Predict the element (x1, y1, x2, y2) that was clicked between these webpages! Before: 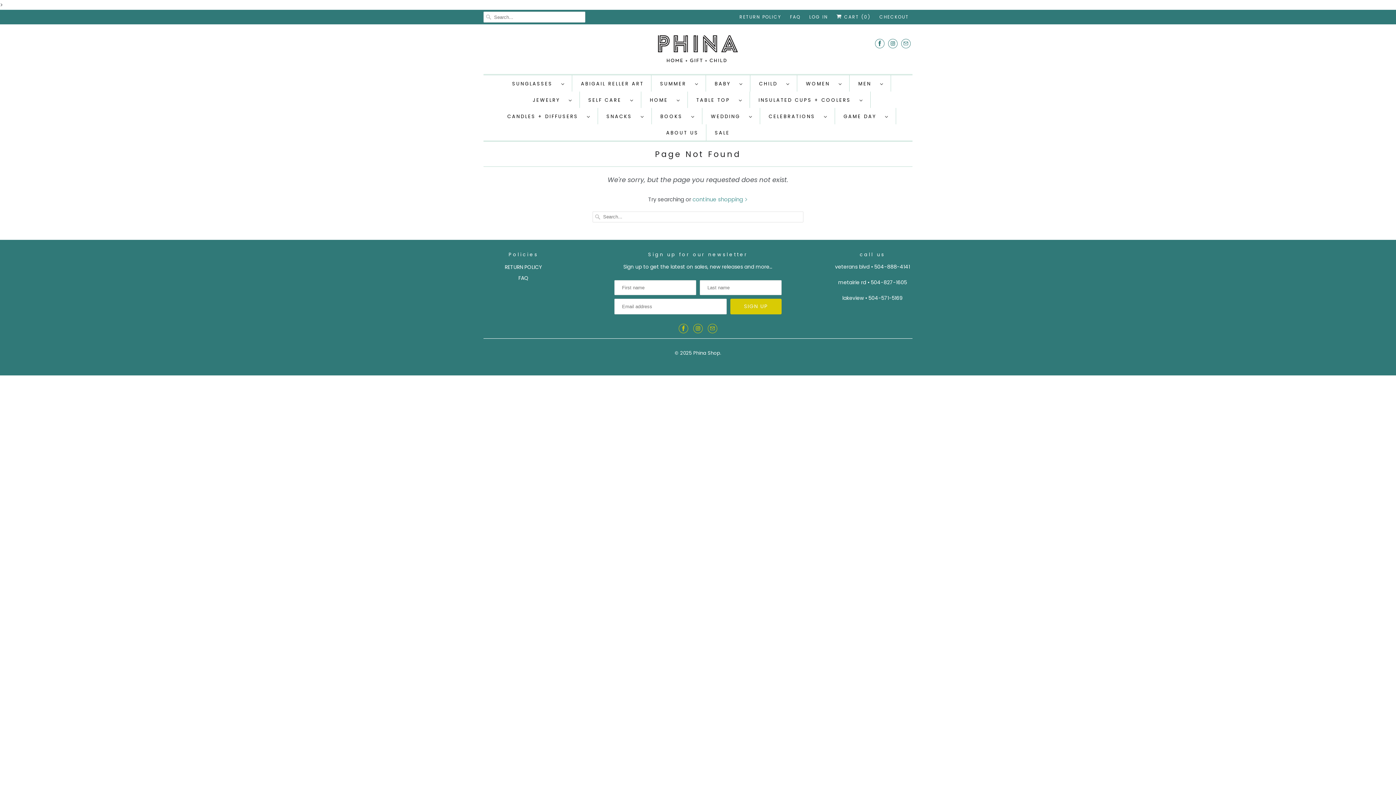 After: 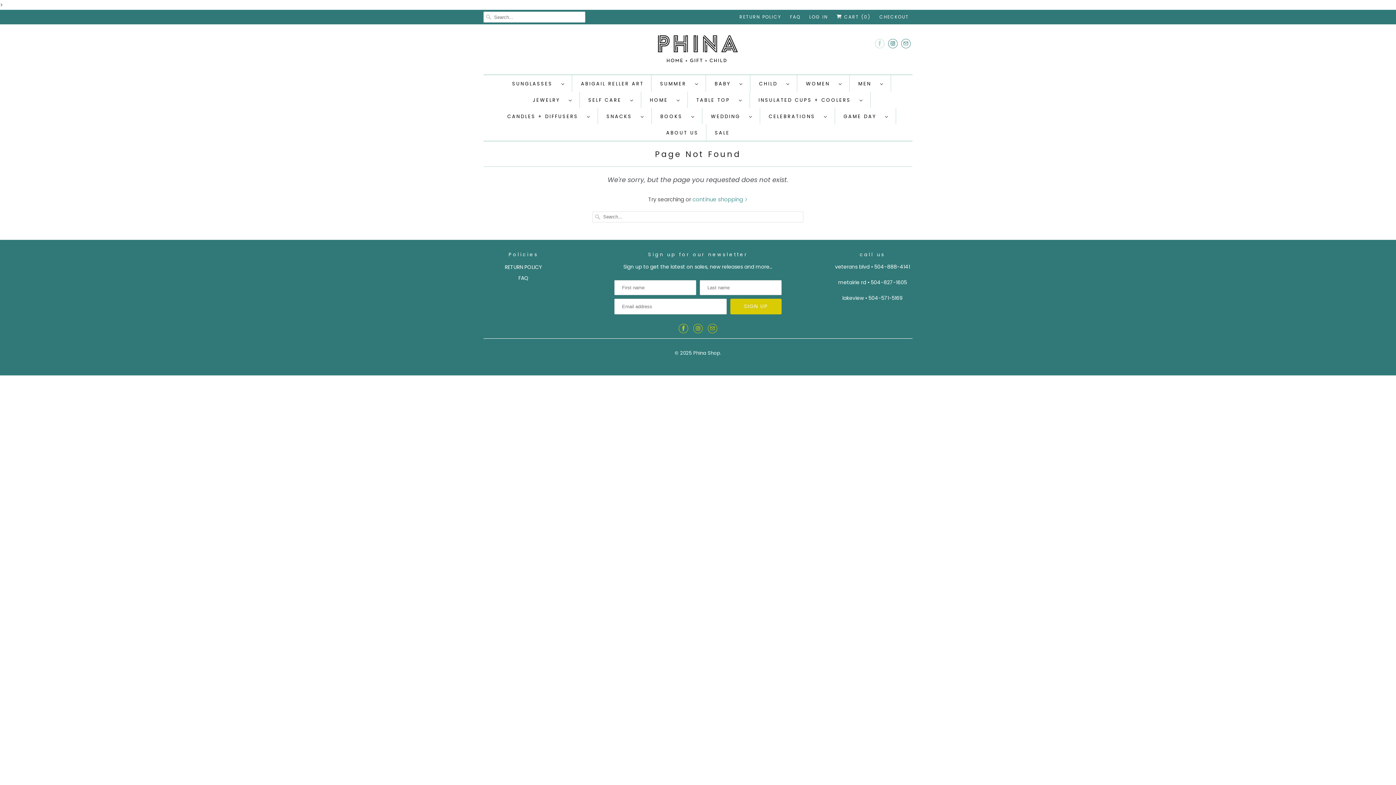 Action: bbox: (875, 35, 884, 51)